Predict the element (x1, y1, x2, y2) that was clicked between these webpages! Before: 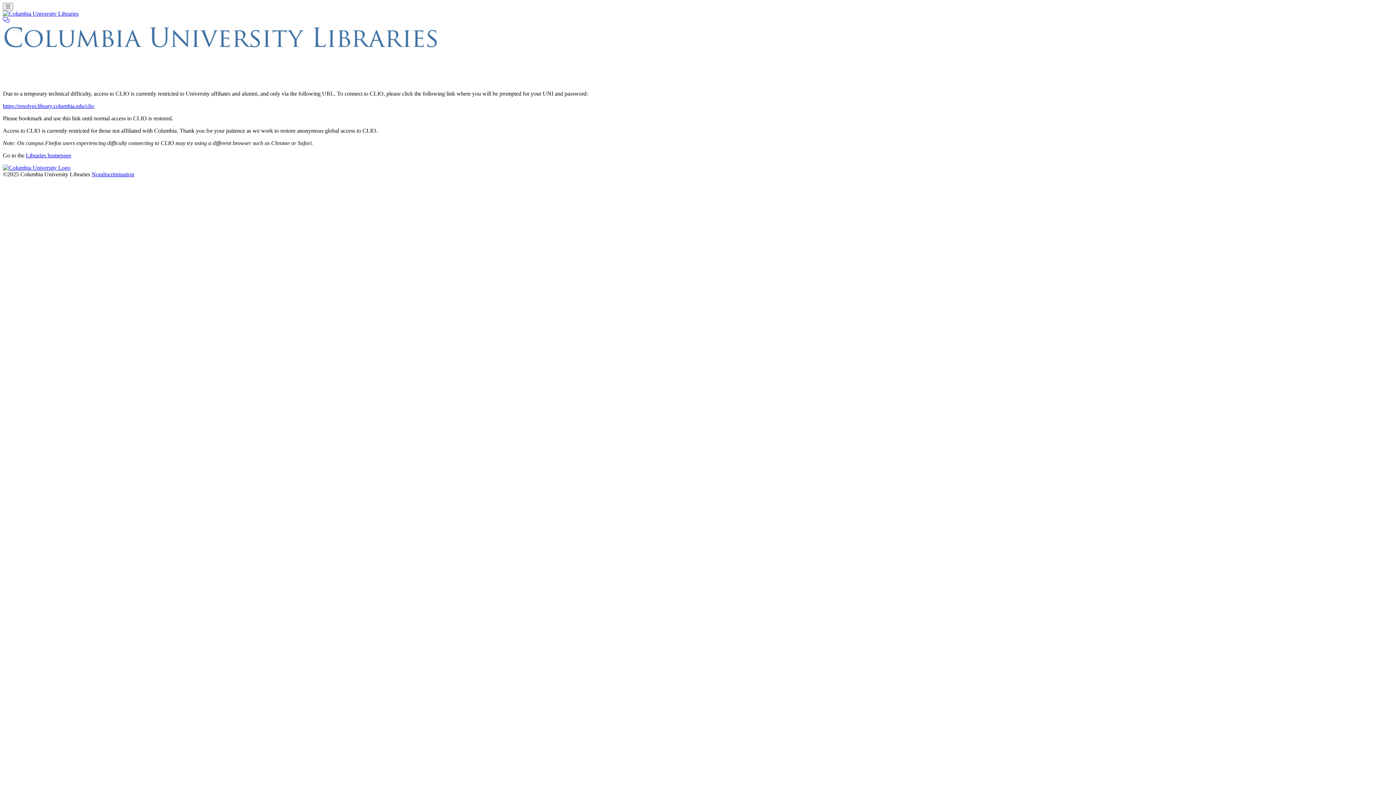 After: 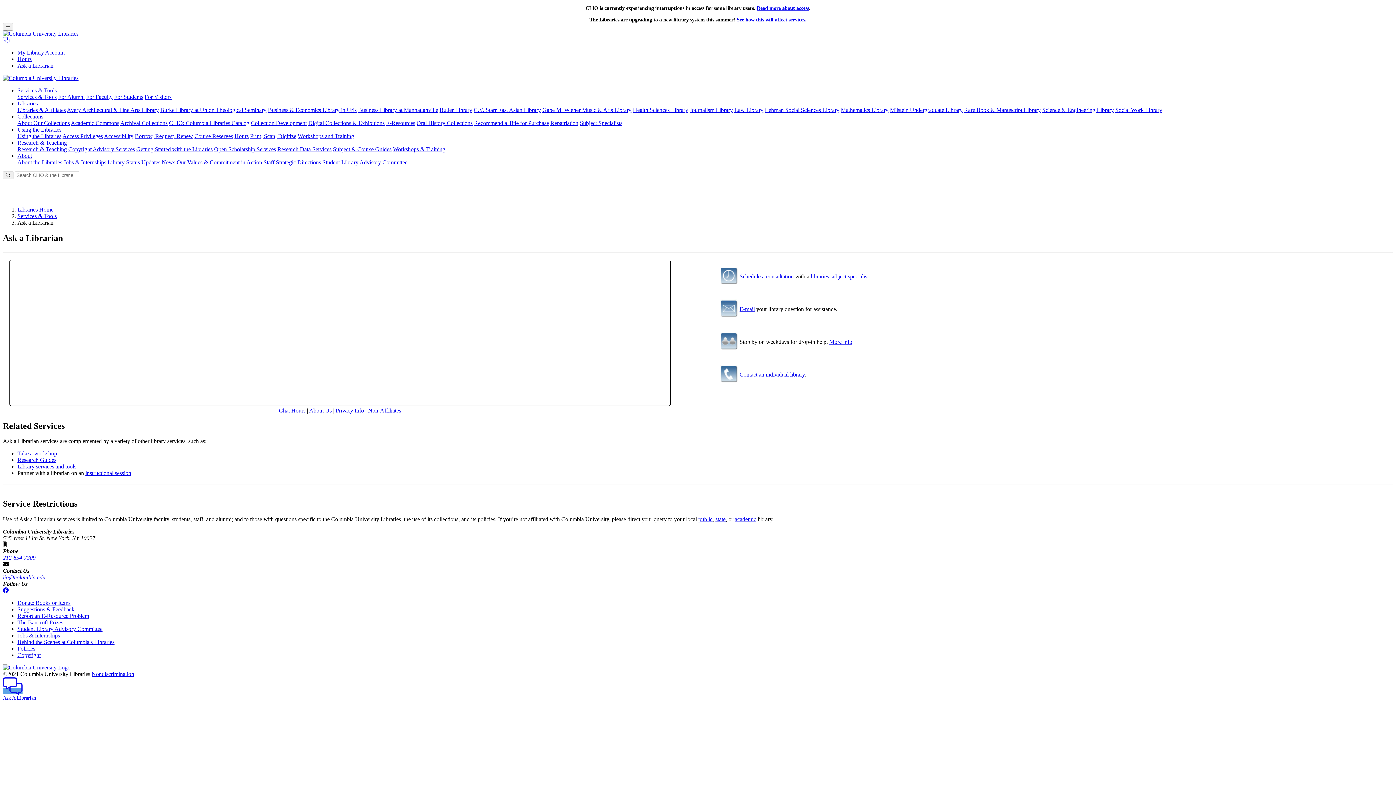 Action: bbox: (2, 17, 9, 23)